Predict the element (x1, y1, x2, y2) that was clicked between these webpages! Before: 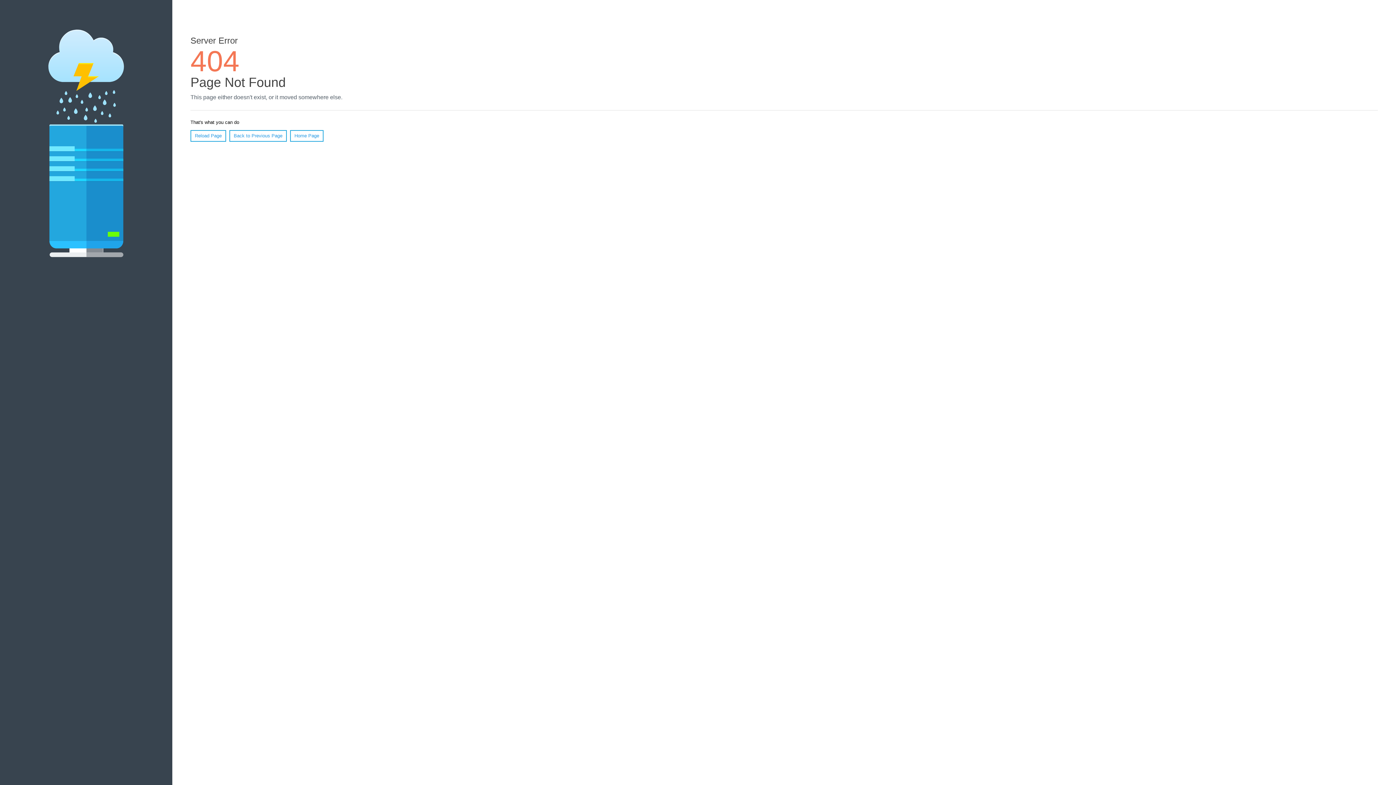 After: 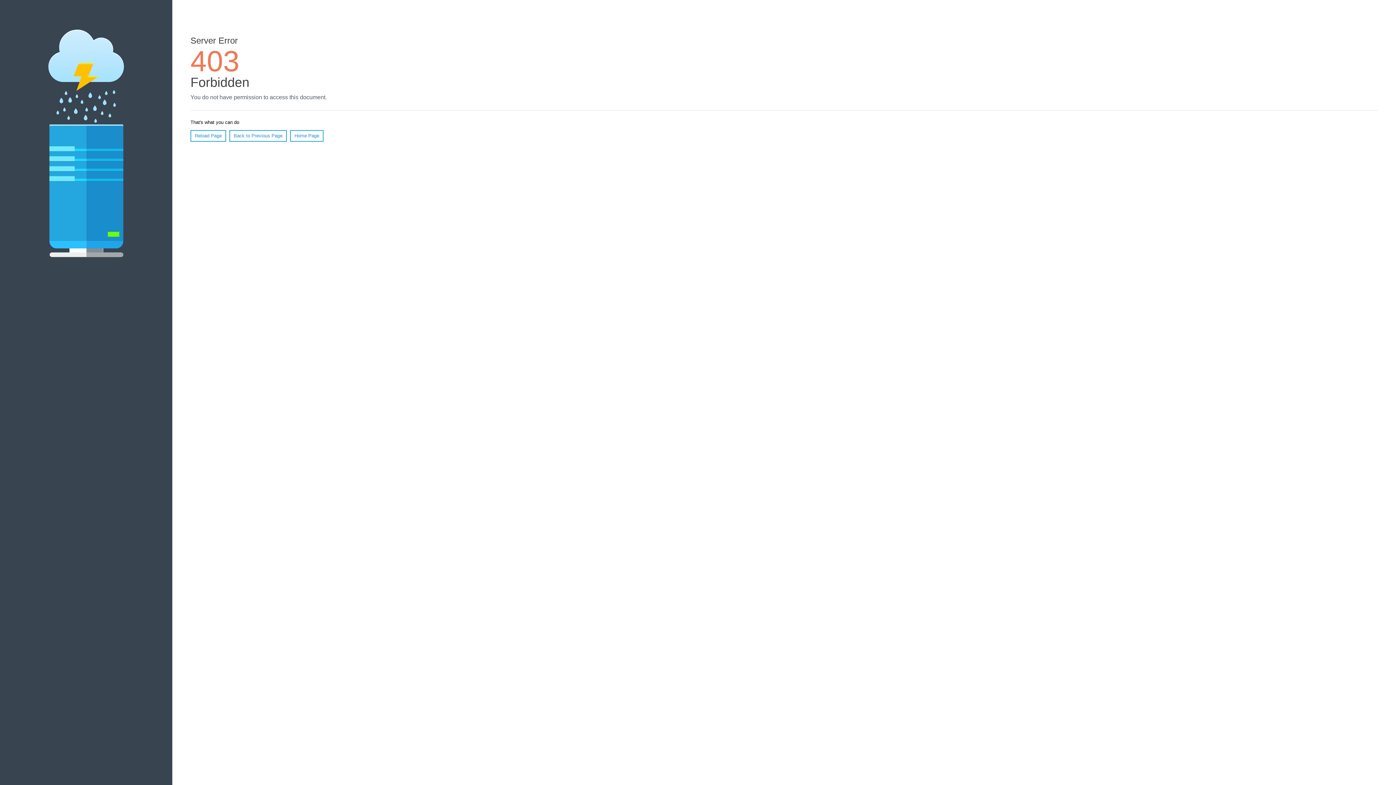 Action: bbox: (290, 130, 323, 141) label: Home Page